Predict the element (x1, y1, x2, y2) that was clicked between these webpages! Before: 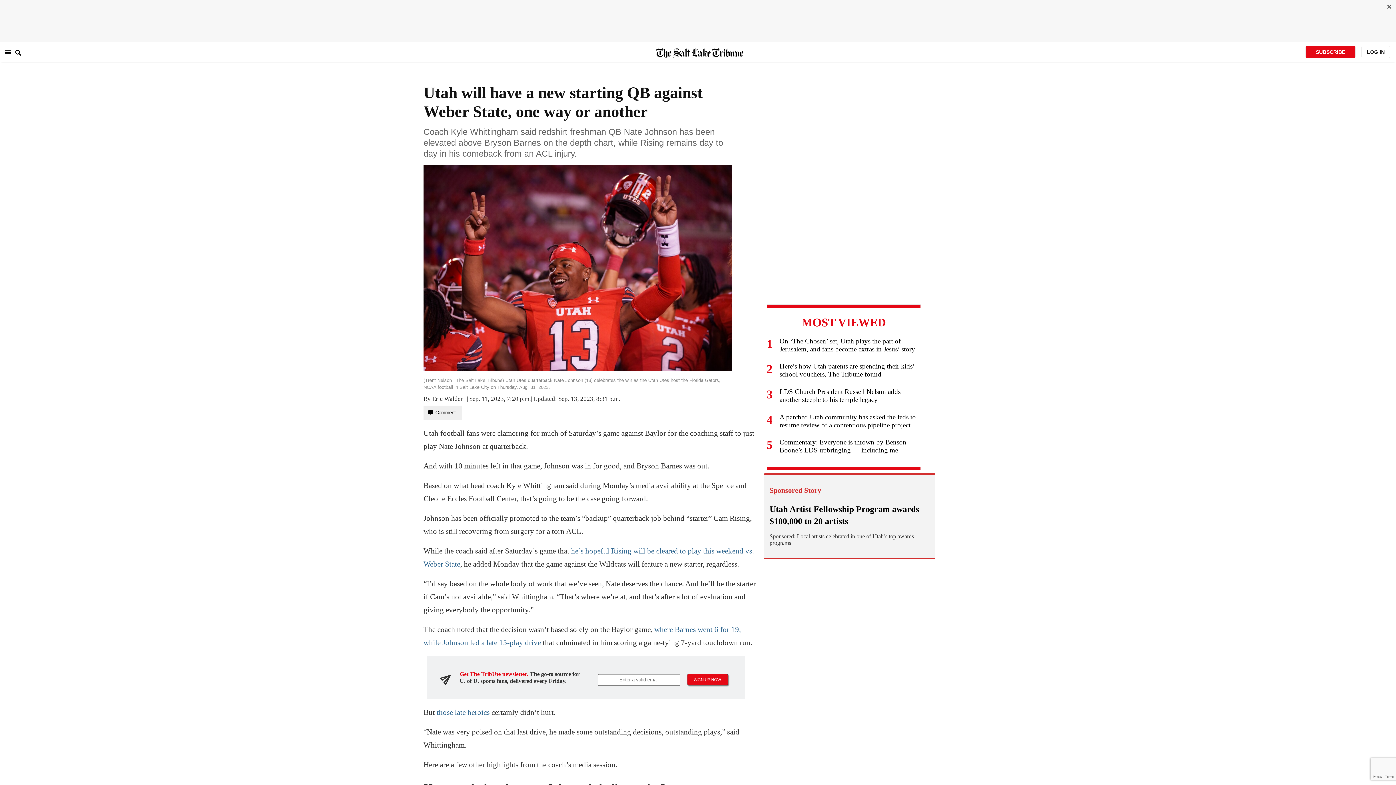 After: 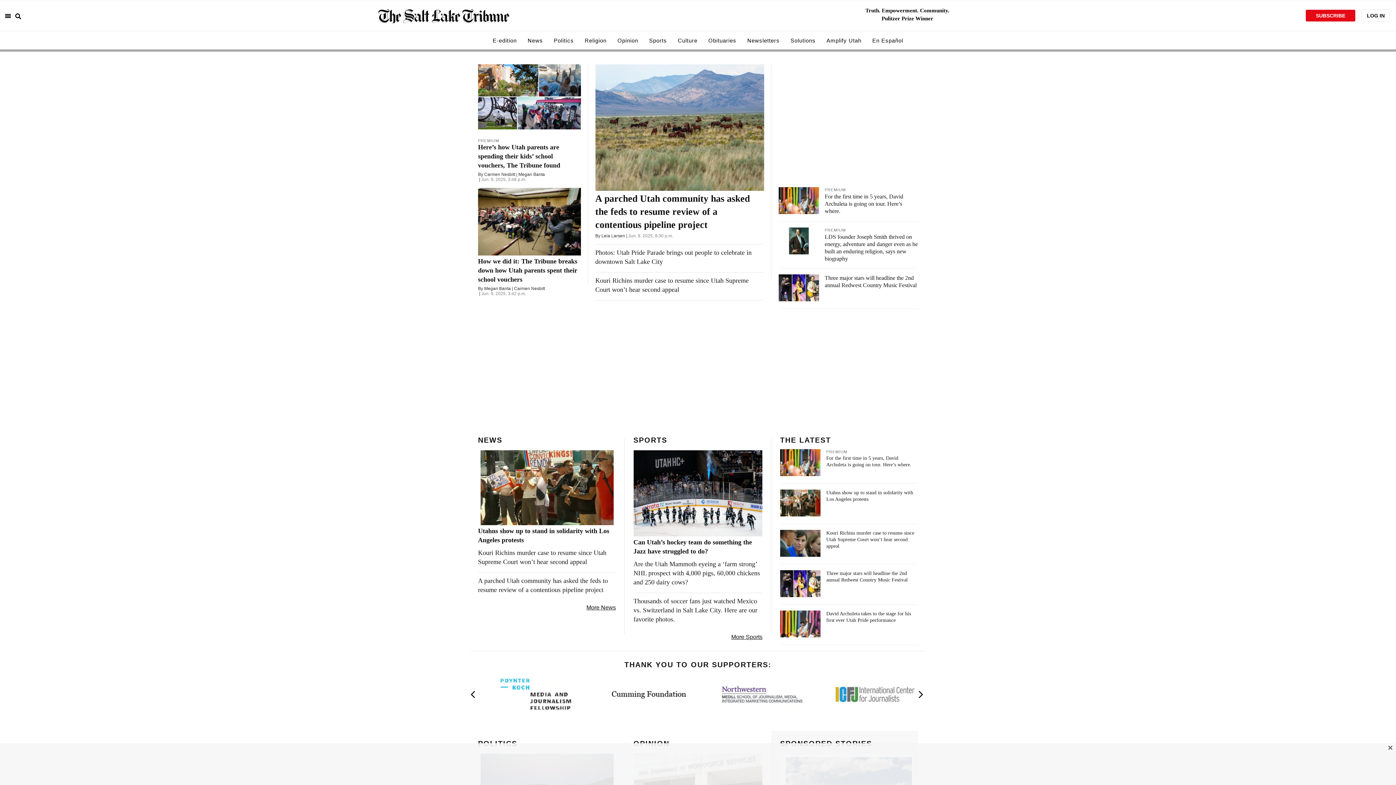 Action: bbox: (656, 28, 743, 72)